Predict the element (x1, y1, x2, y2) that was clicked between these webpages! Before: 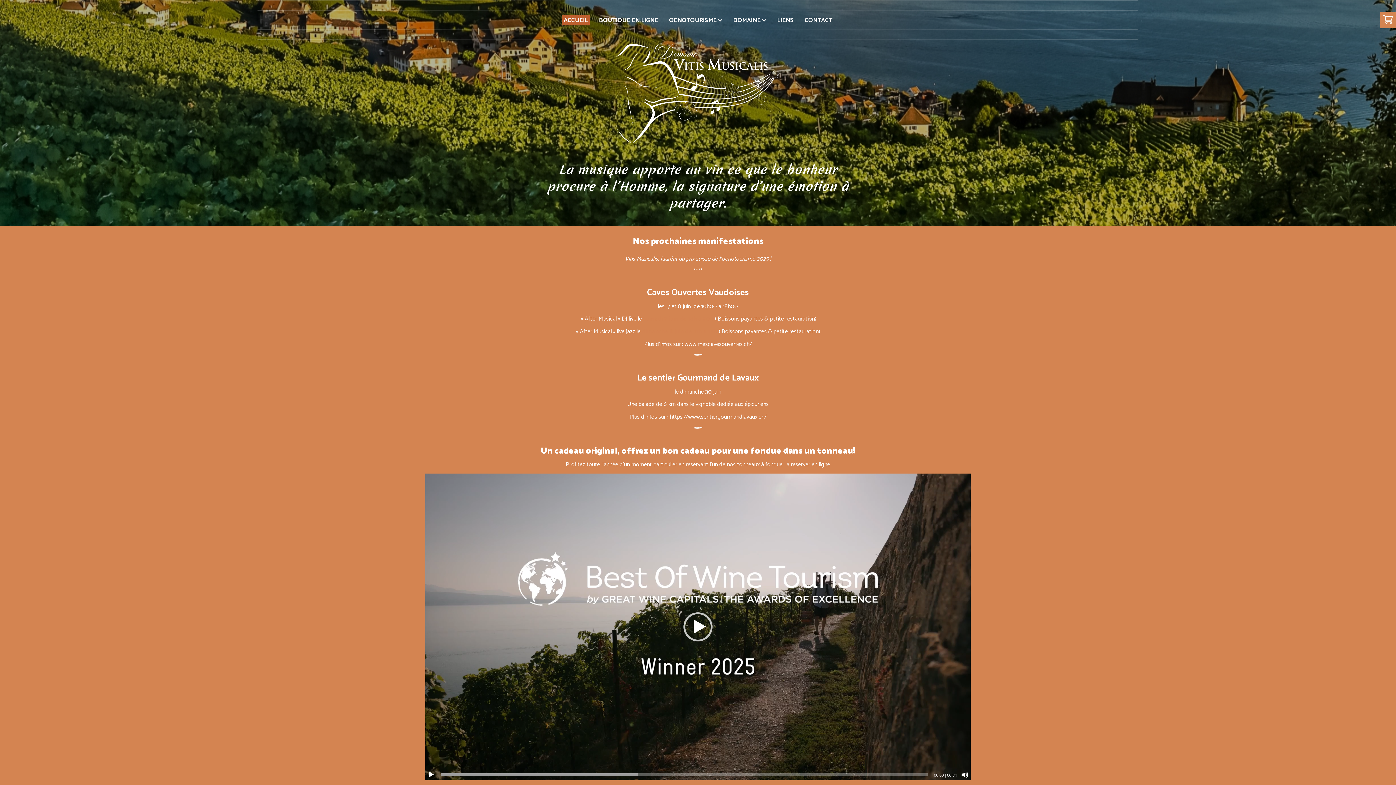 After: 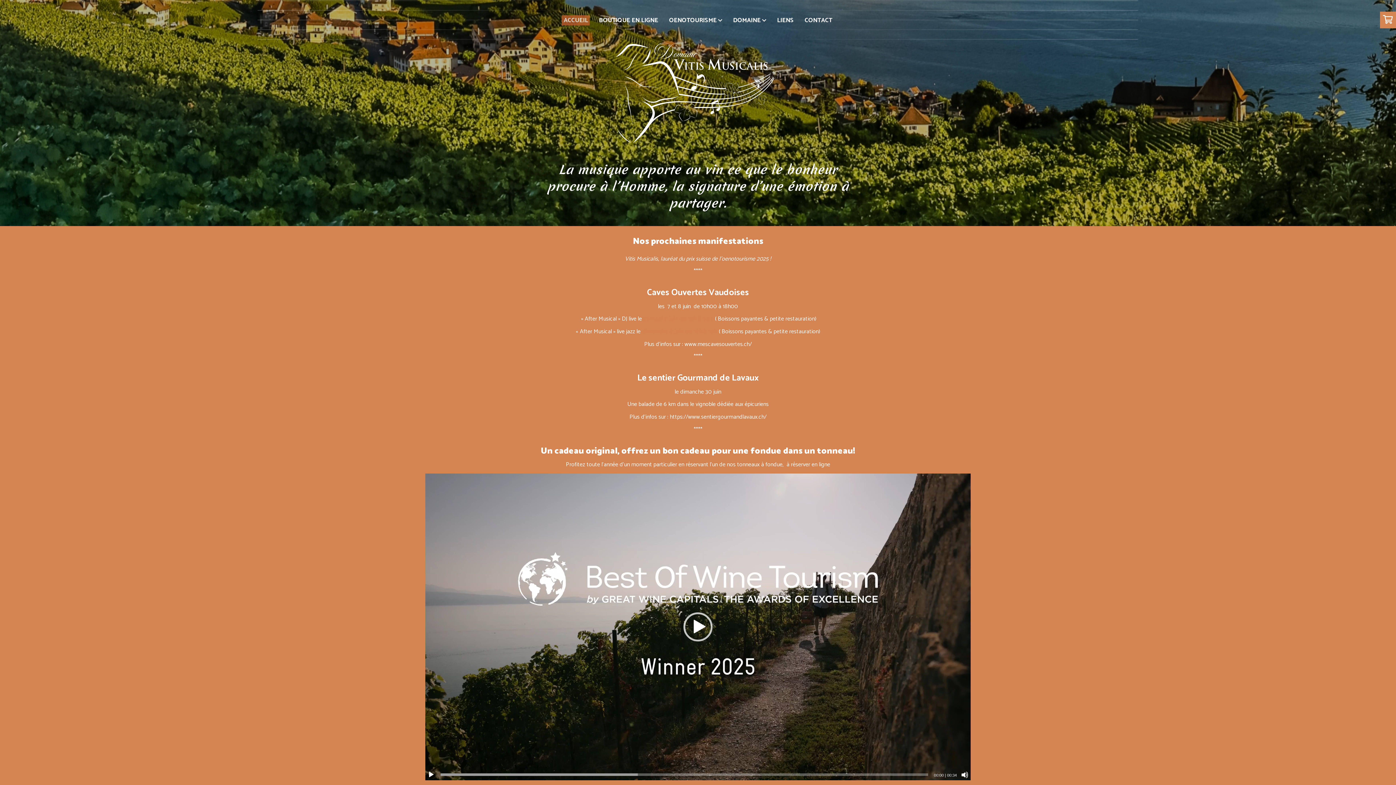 Action: bbox: (558, 15, 593, 25) label: ACCUEIL